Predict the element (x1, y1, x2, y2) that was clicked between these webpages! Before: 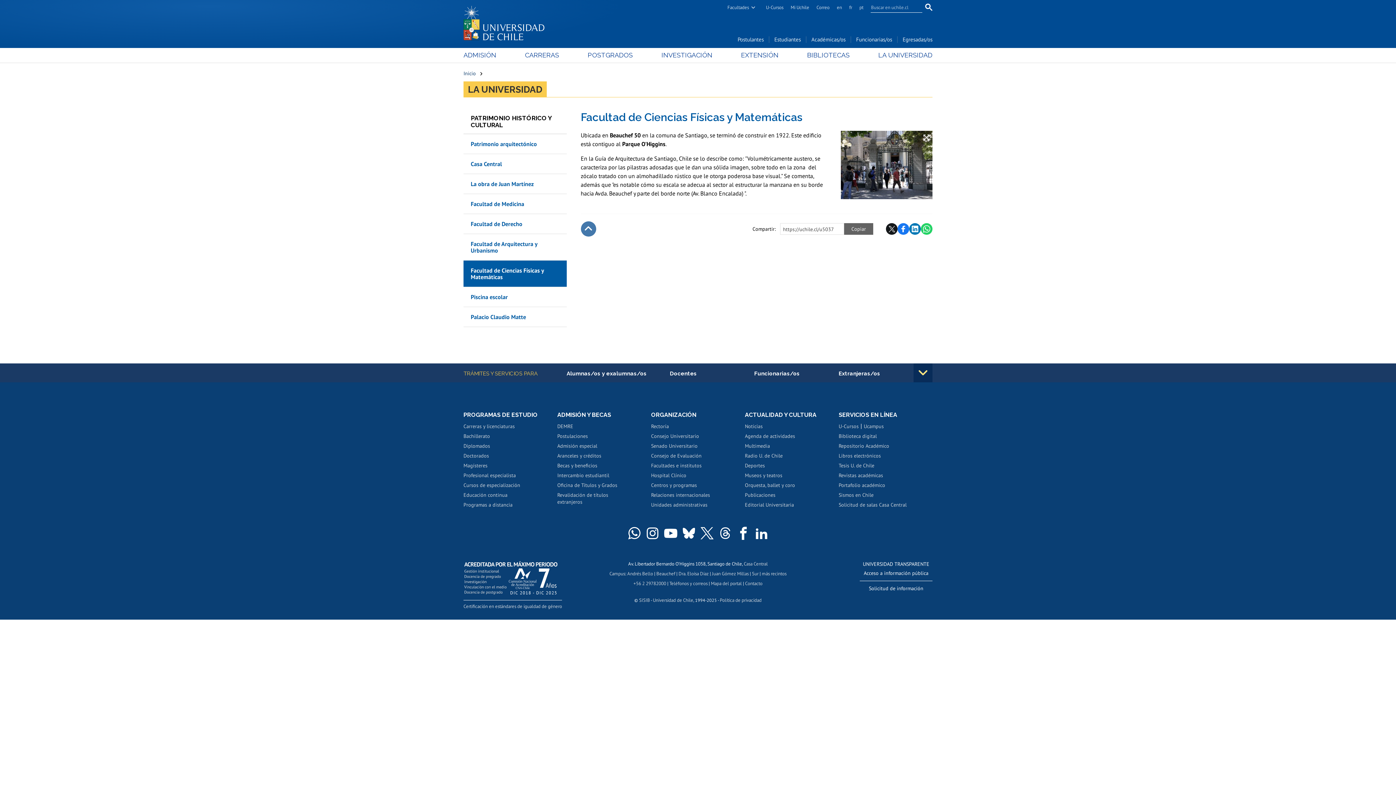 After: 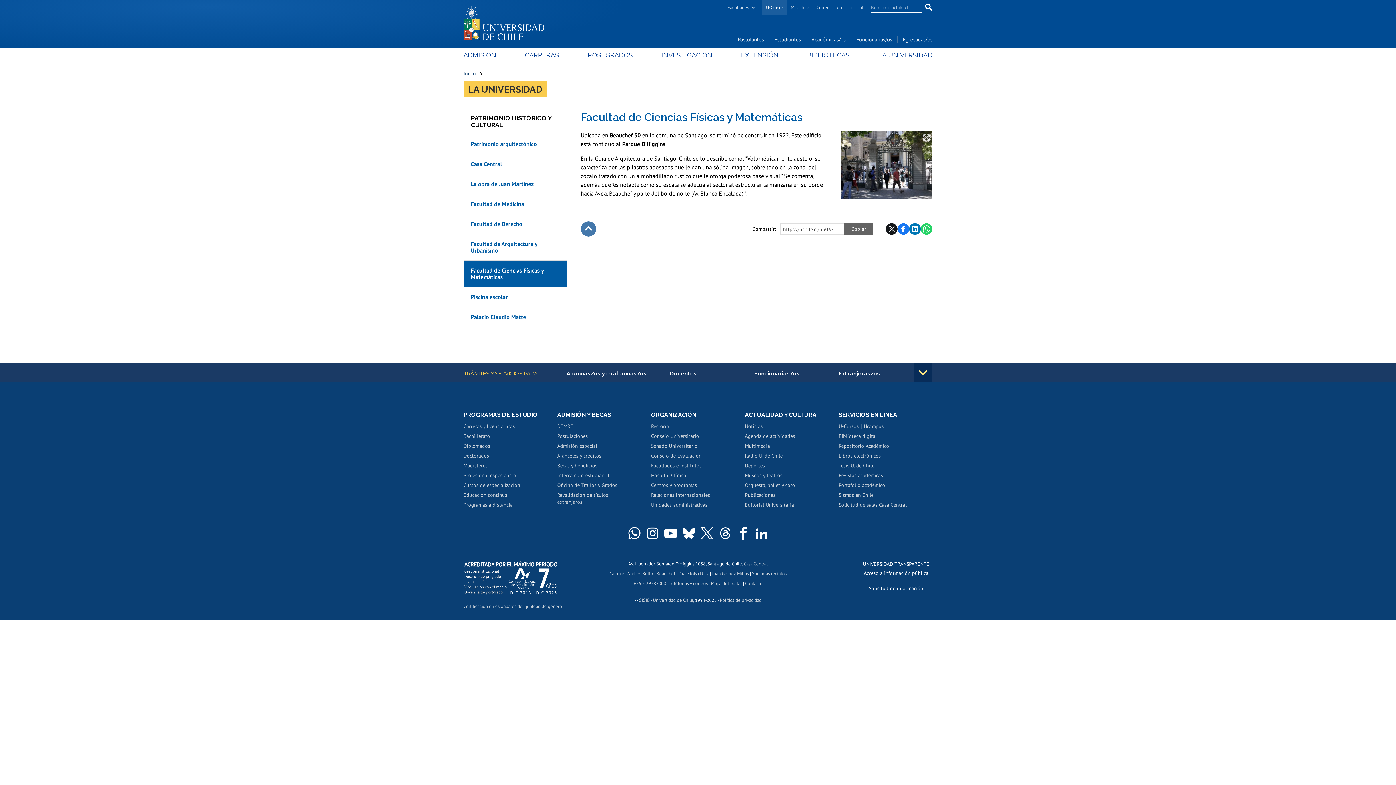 Action: label: U-Cursos bbox: (762, 0, 787, 15)